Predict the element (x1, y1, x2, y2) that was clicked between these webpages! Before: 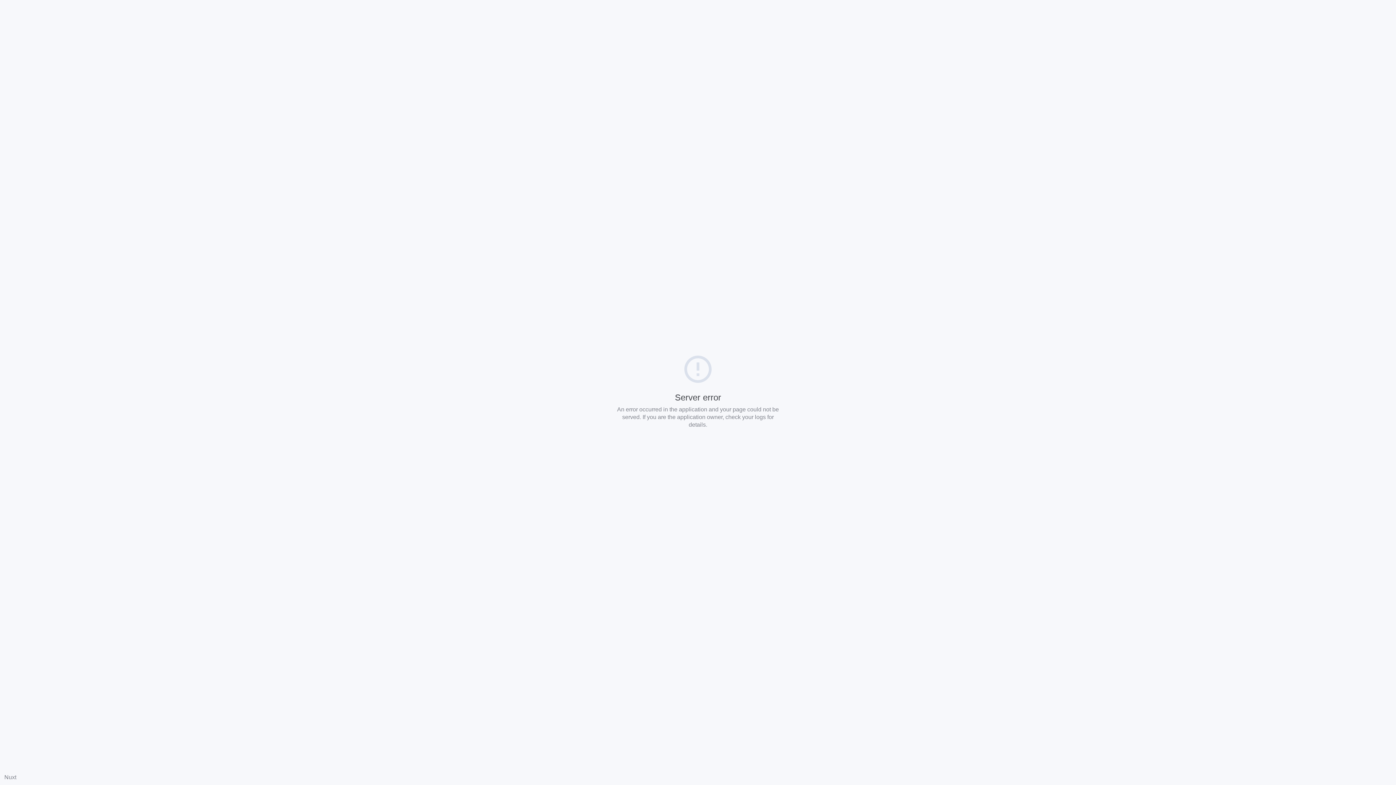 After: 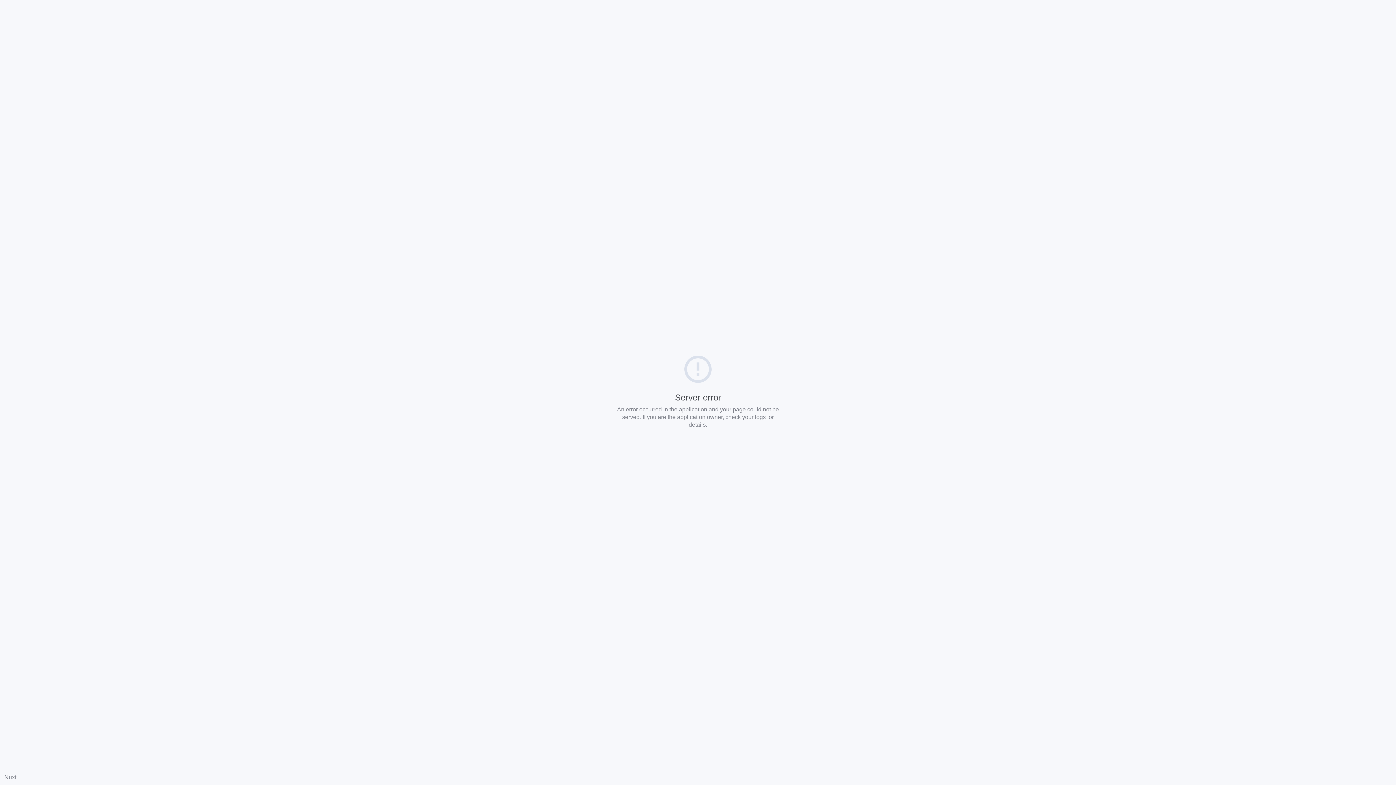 Action: label: Nuxt bbox: (4, 774, 16, 780)